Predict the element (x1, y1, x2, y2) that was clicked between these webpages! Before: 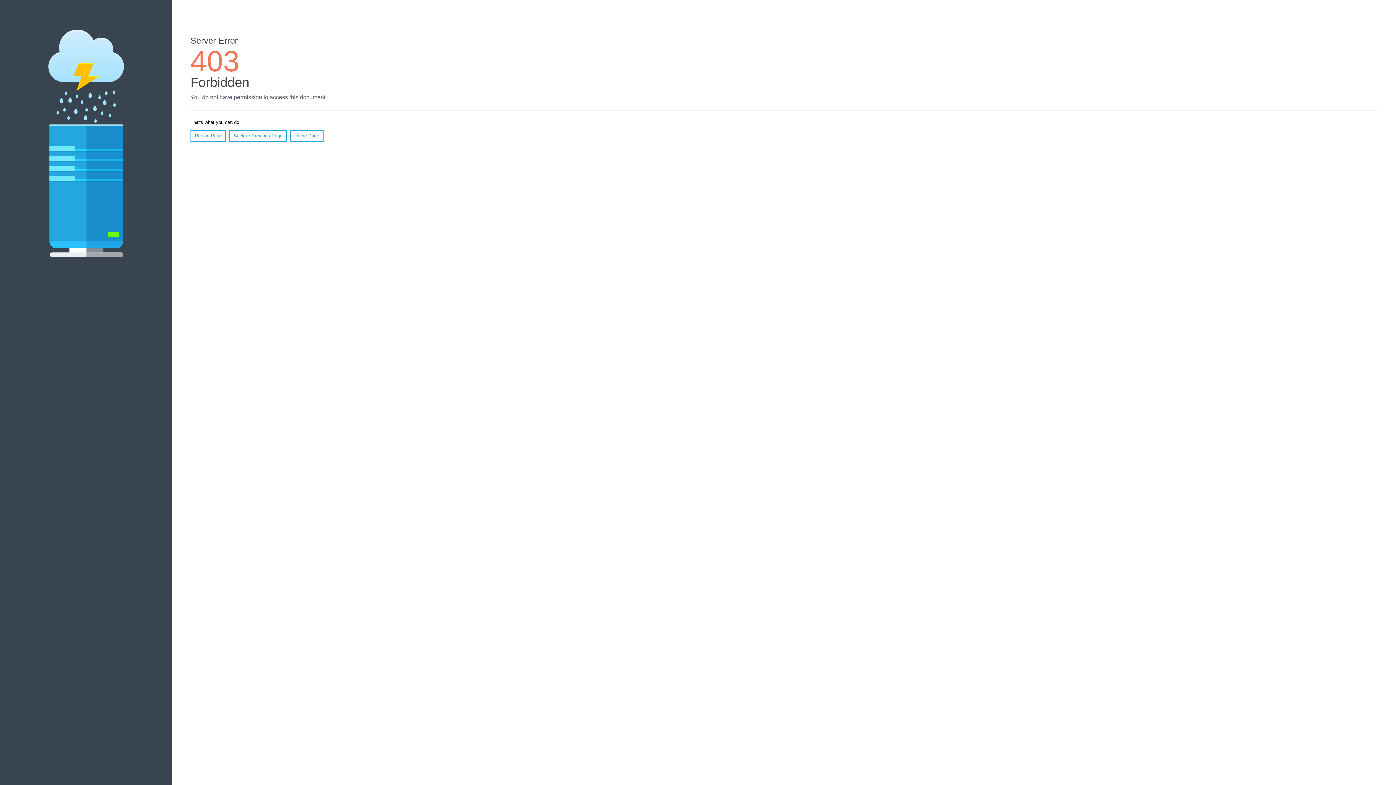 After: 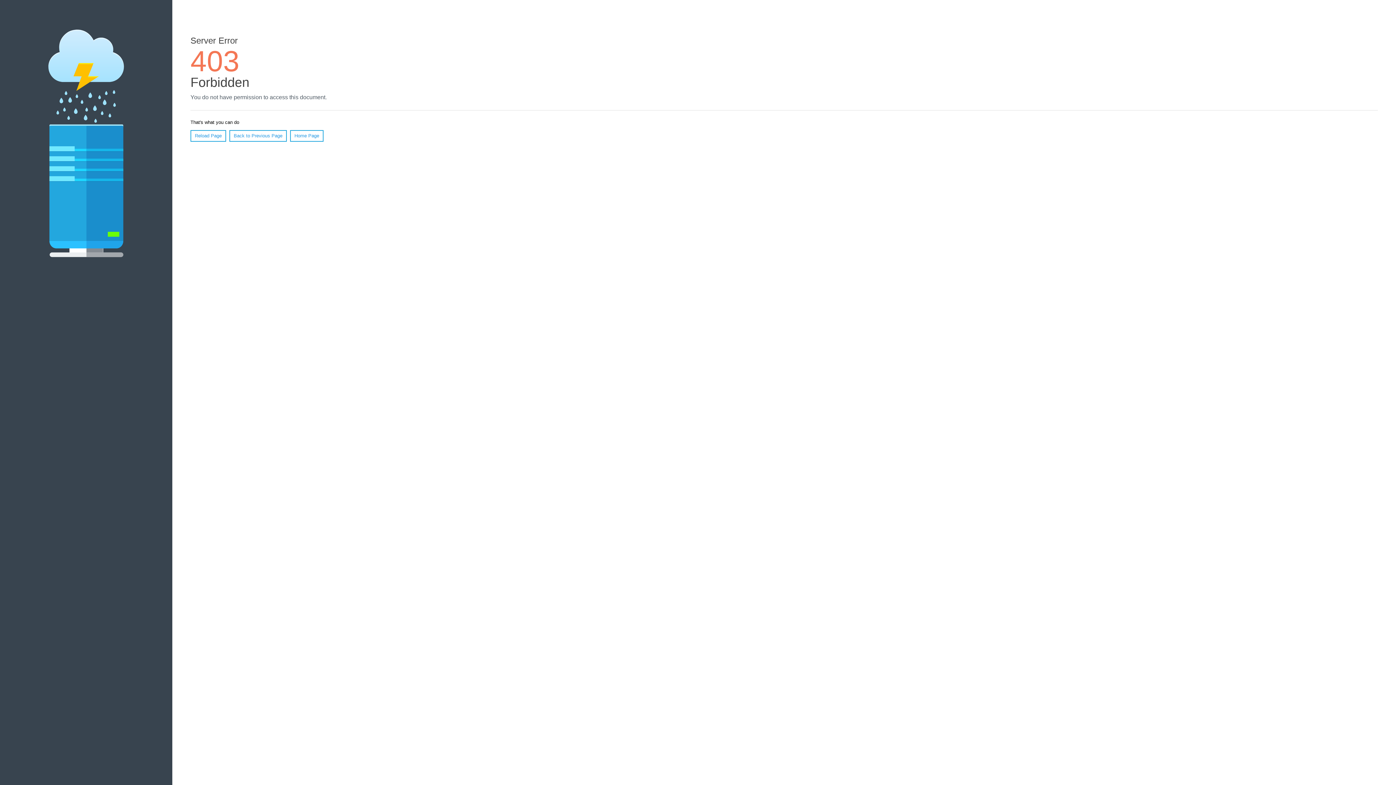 Action: bbox: (190, 130, 226, 141) label: Reload Page